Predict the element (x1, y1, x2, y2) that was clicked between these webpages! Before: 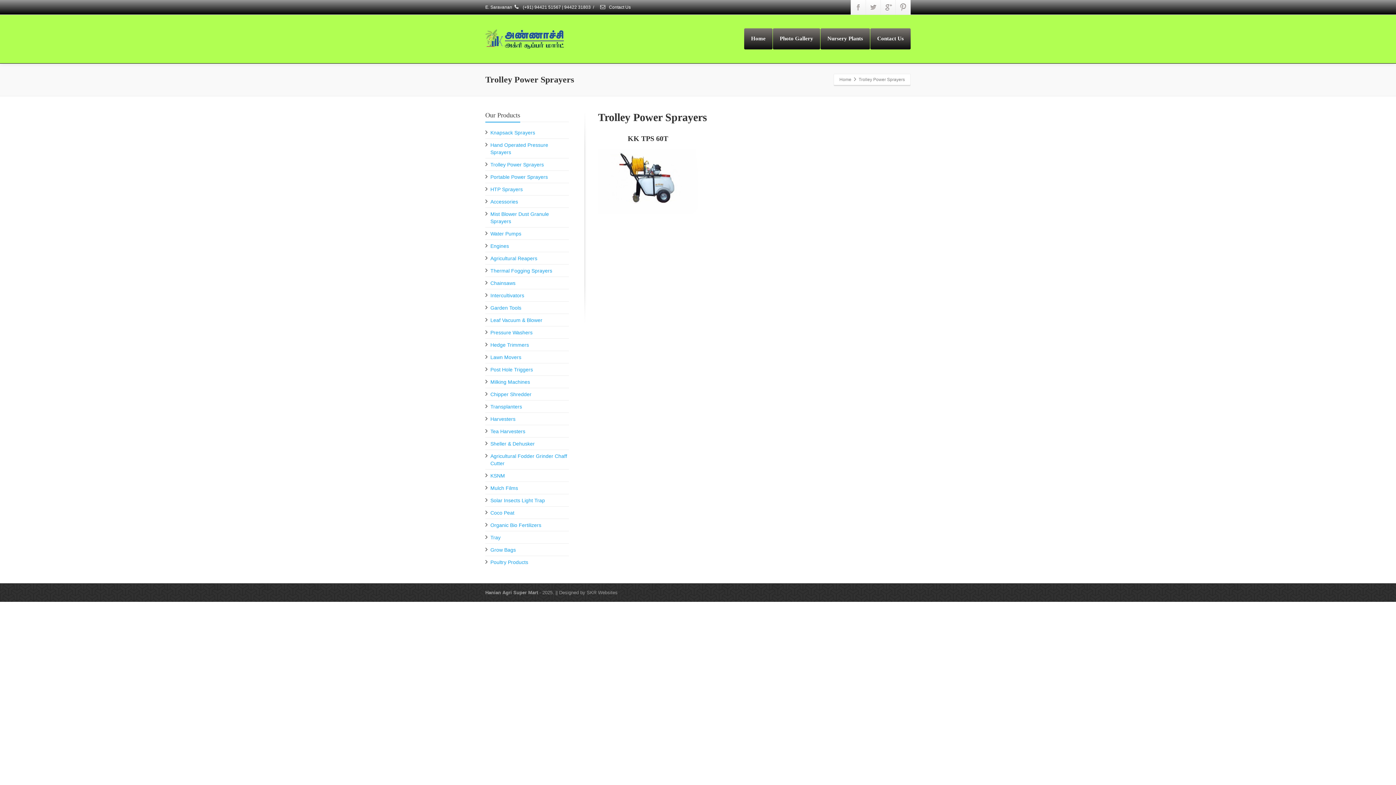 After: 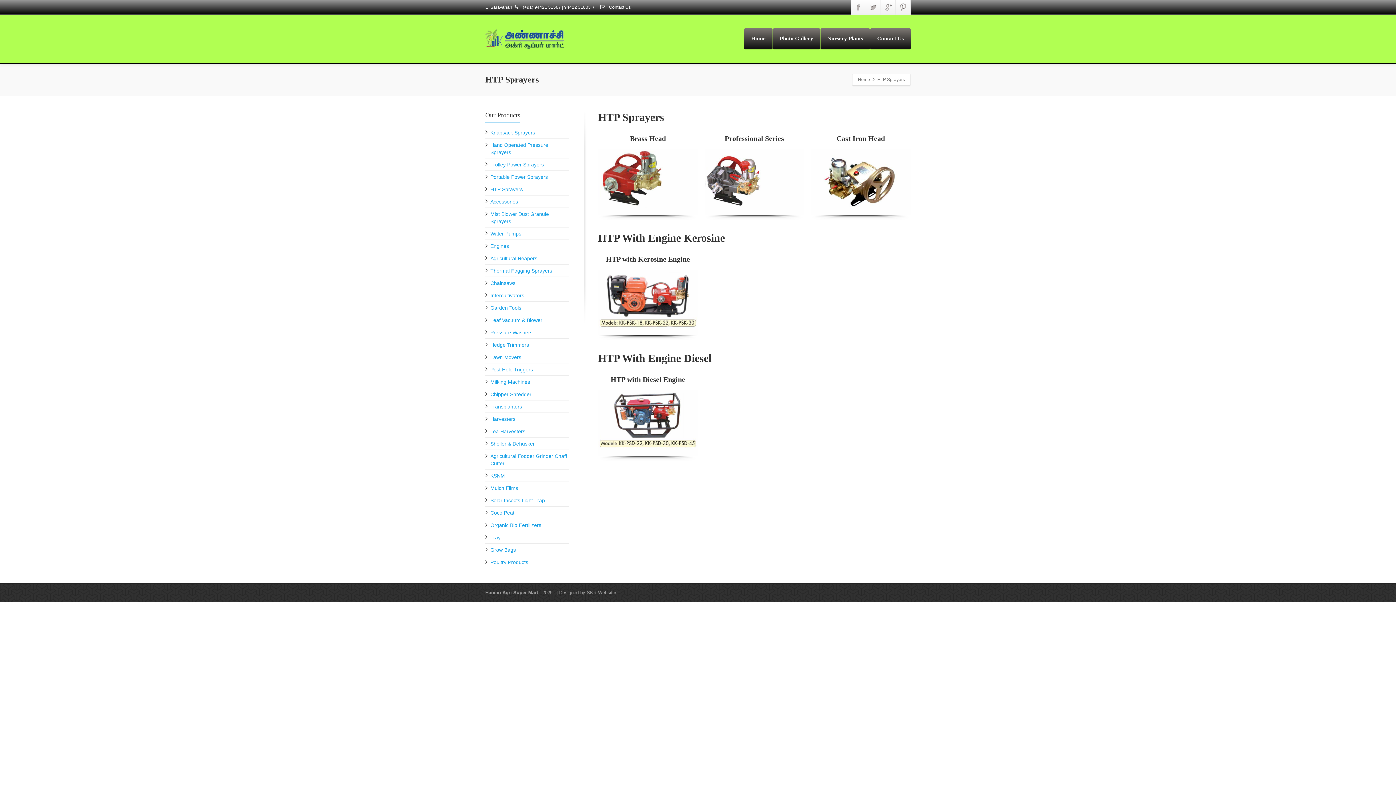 Action: bbox: (490, 186, 522, 192) label: HTP Sprayers